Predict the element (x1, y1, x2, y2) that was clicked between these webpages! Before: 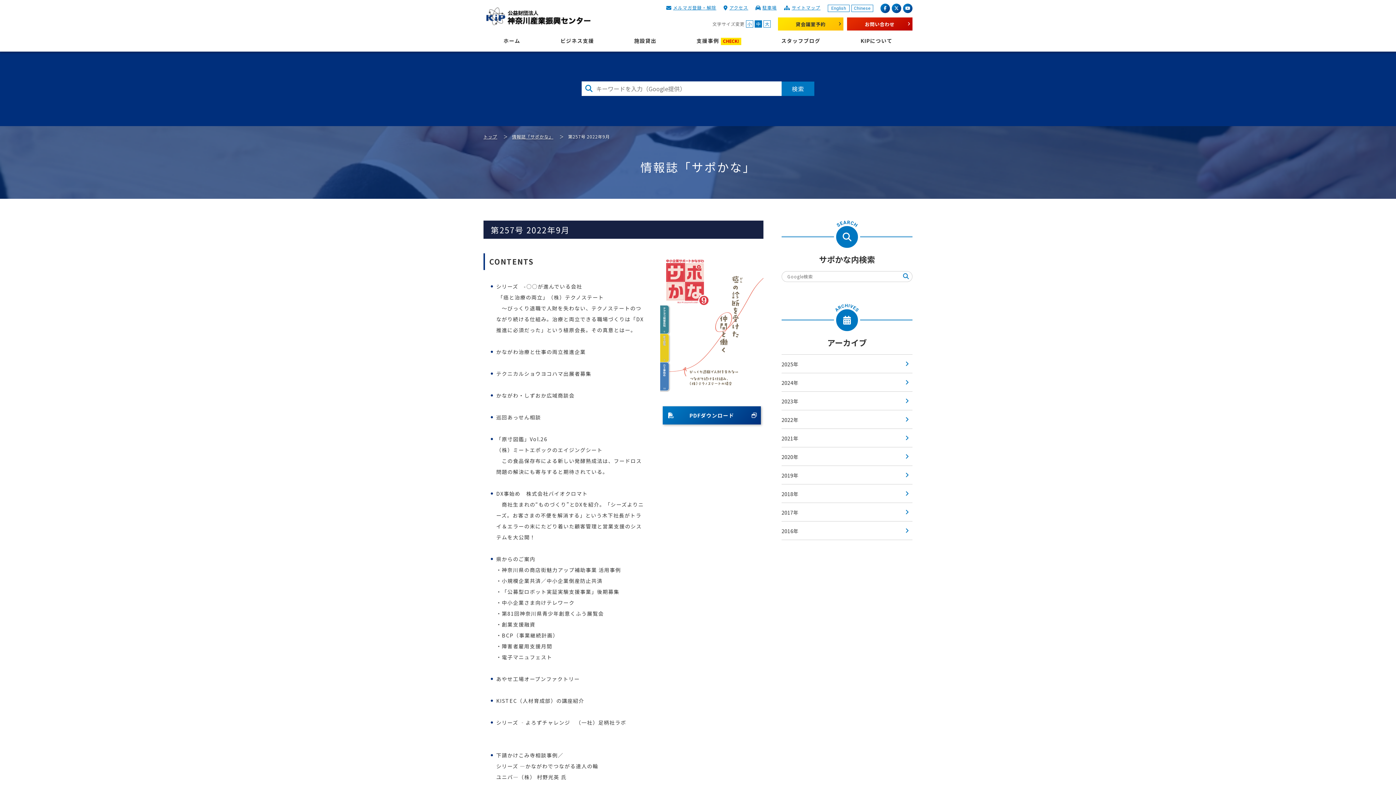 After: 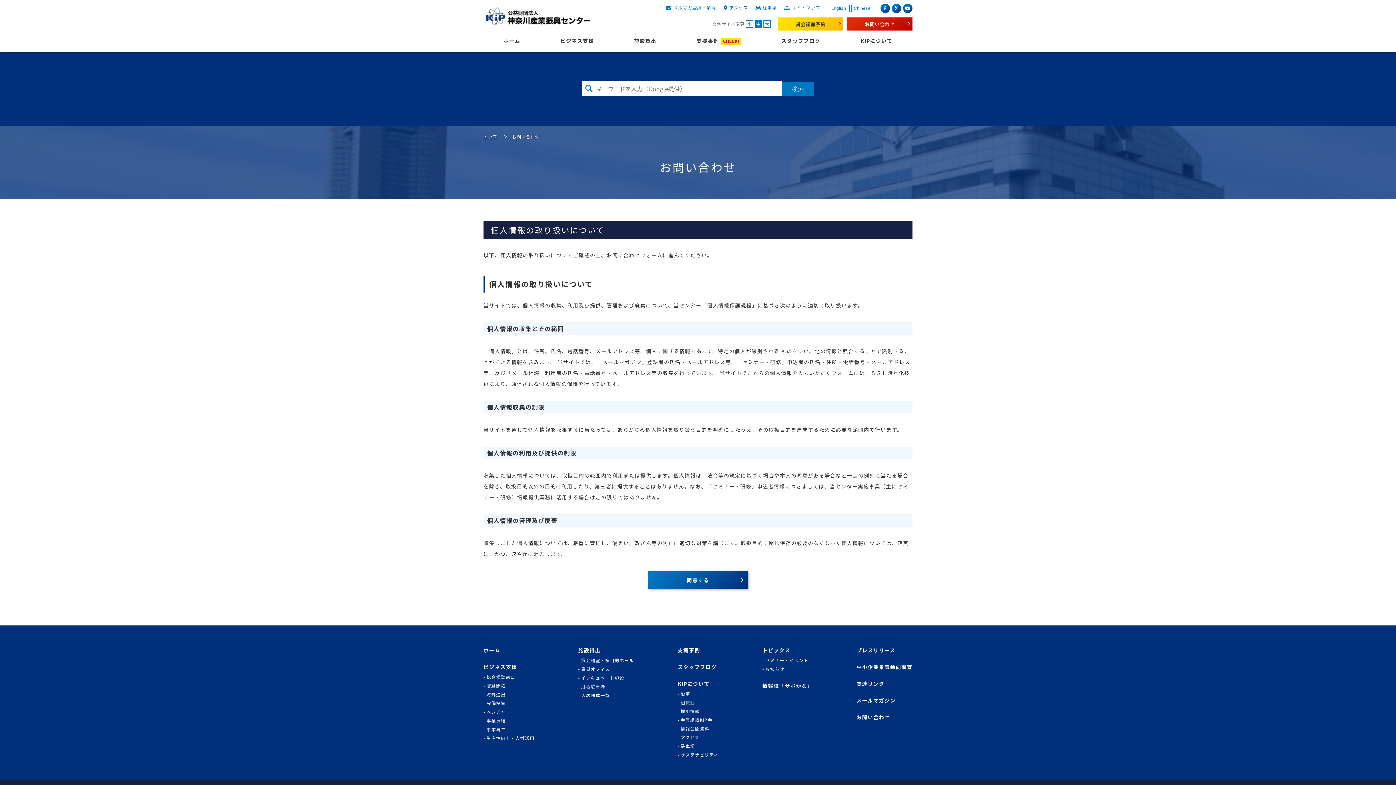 Action: bbox: (847, 17, 912, 30) label: お問い合わせ